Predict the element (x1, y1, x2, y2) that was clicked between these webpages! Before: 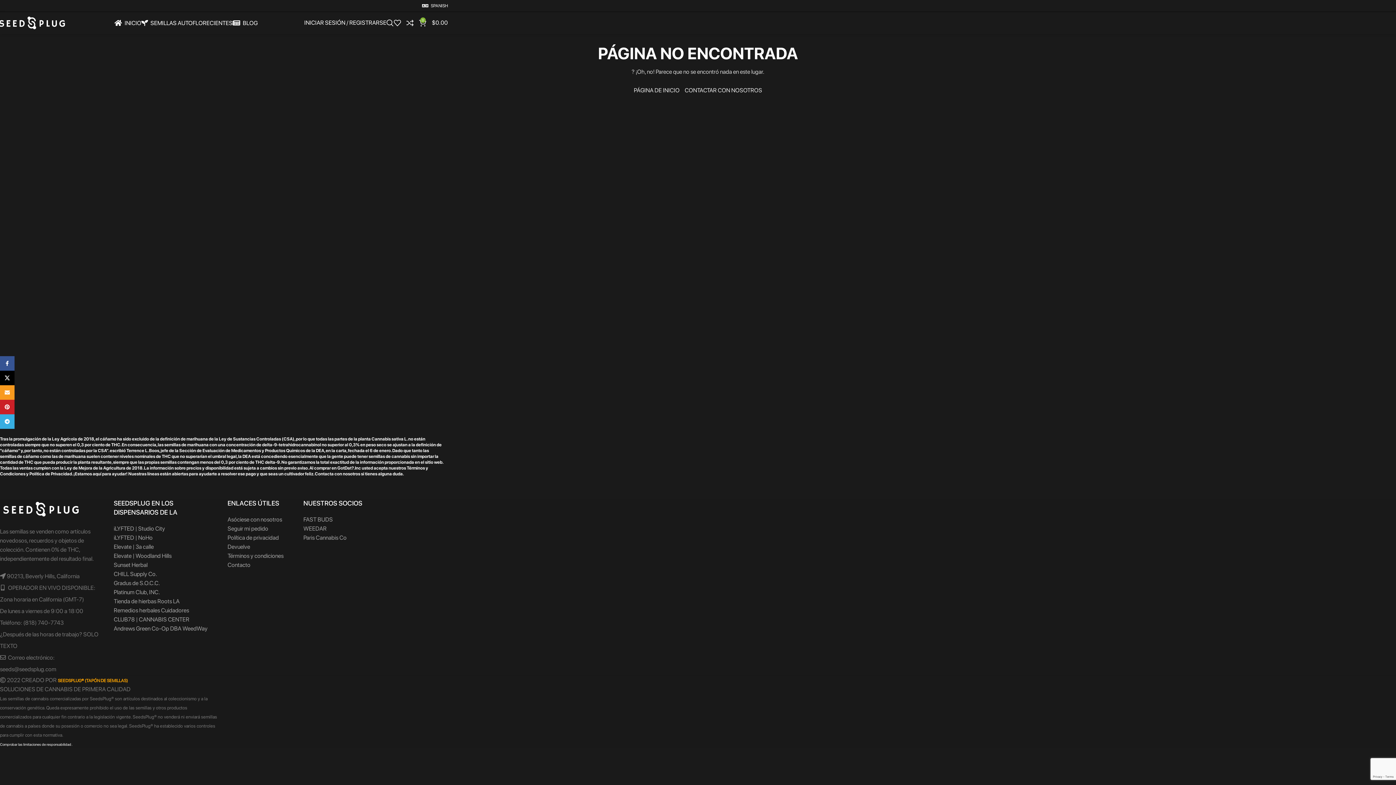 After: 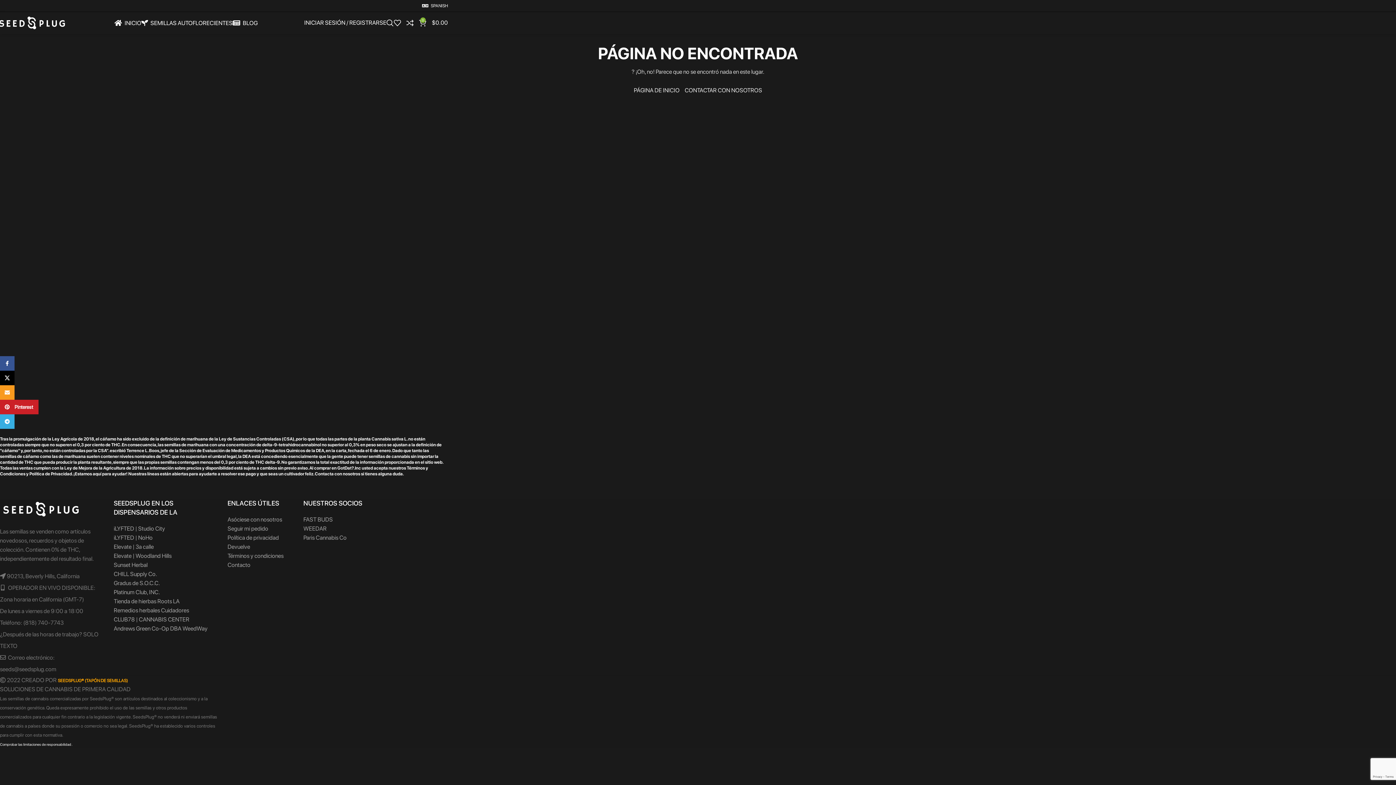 Action: label: Enlace social de Pinterest bbox: (0, 400, 14, 414)